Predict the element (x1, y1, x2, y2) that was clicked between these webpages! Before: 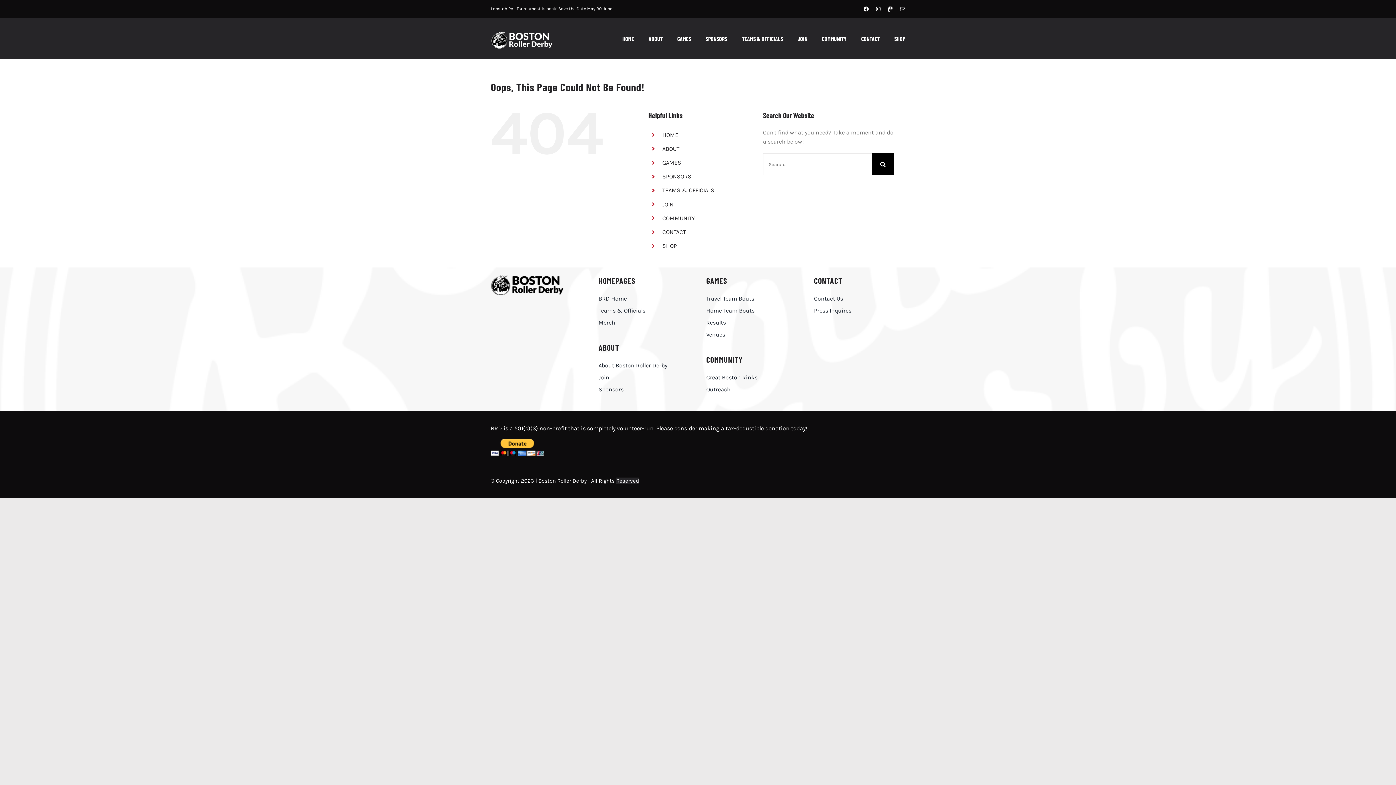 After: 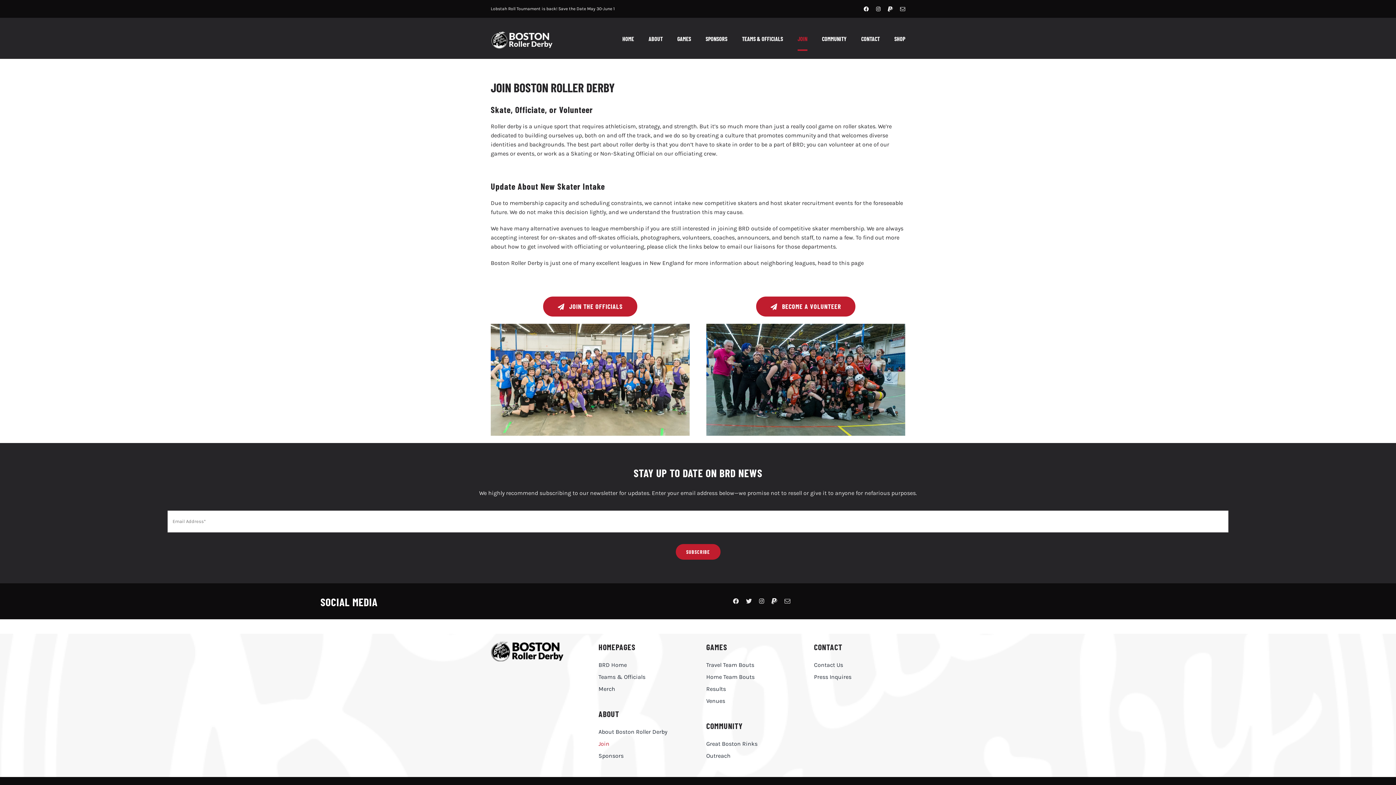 Action: bbox: (797, 27, 807, 50) label: JOIN